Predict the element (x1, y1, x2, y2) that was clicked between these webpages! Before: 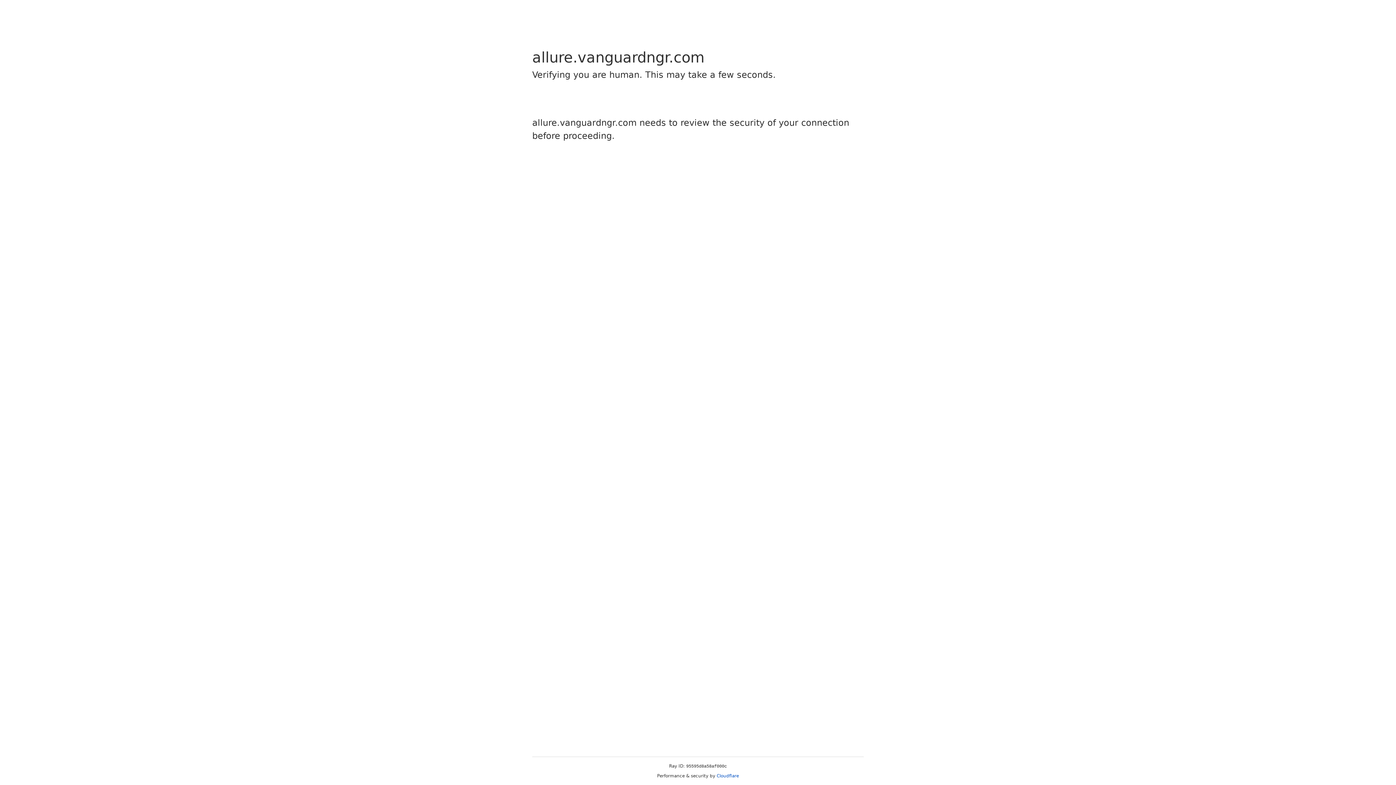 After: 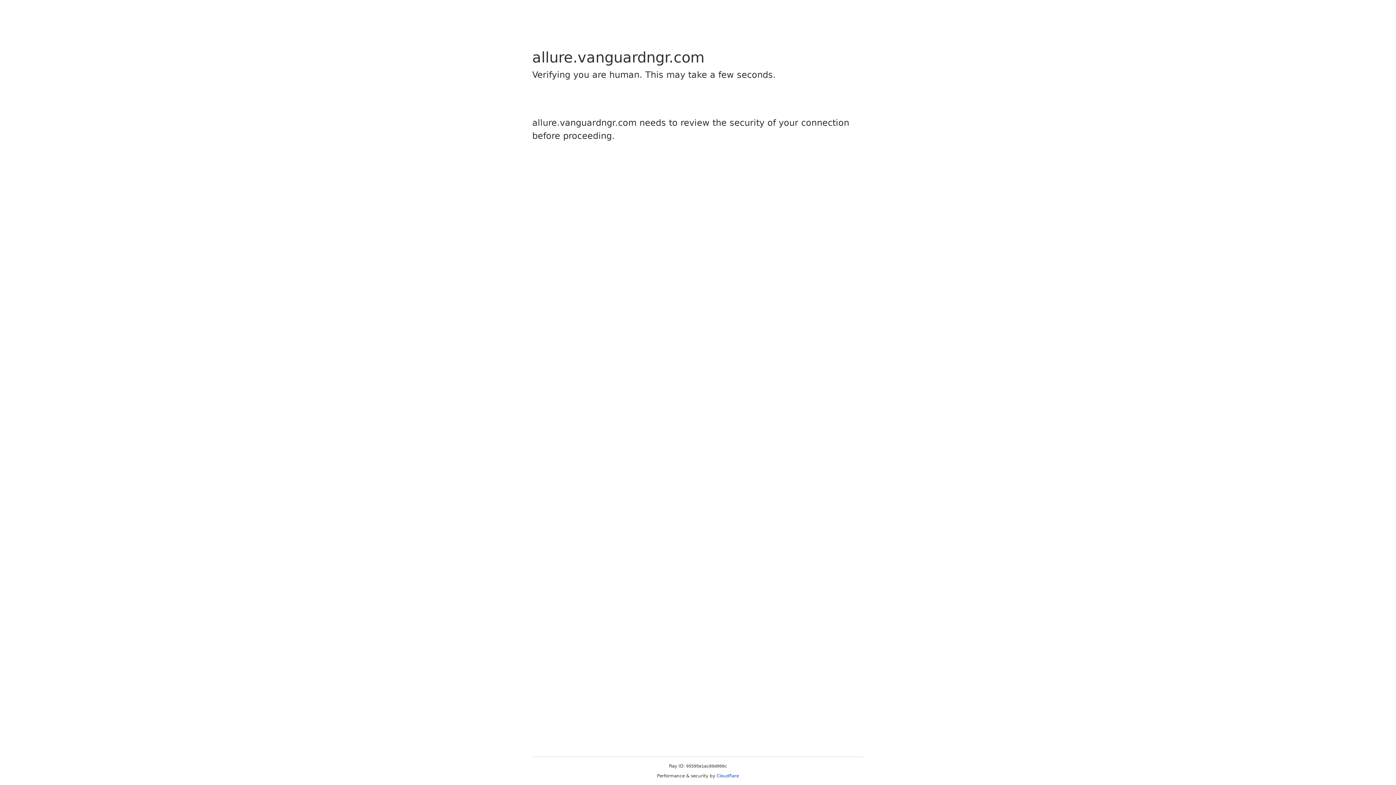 Action: bbox: (716, 773, 739, 778) label: Cloudflare